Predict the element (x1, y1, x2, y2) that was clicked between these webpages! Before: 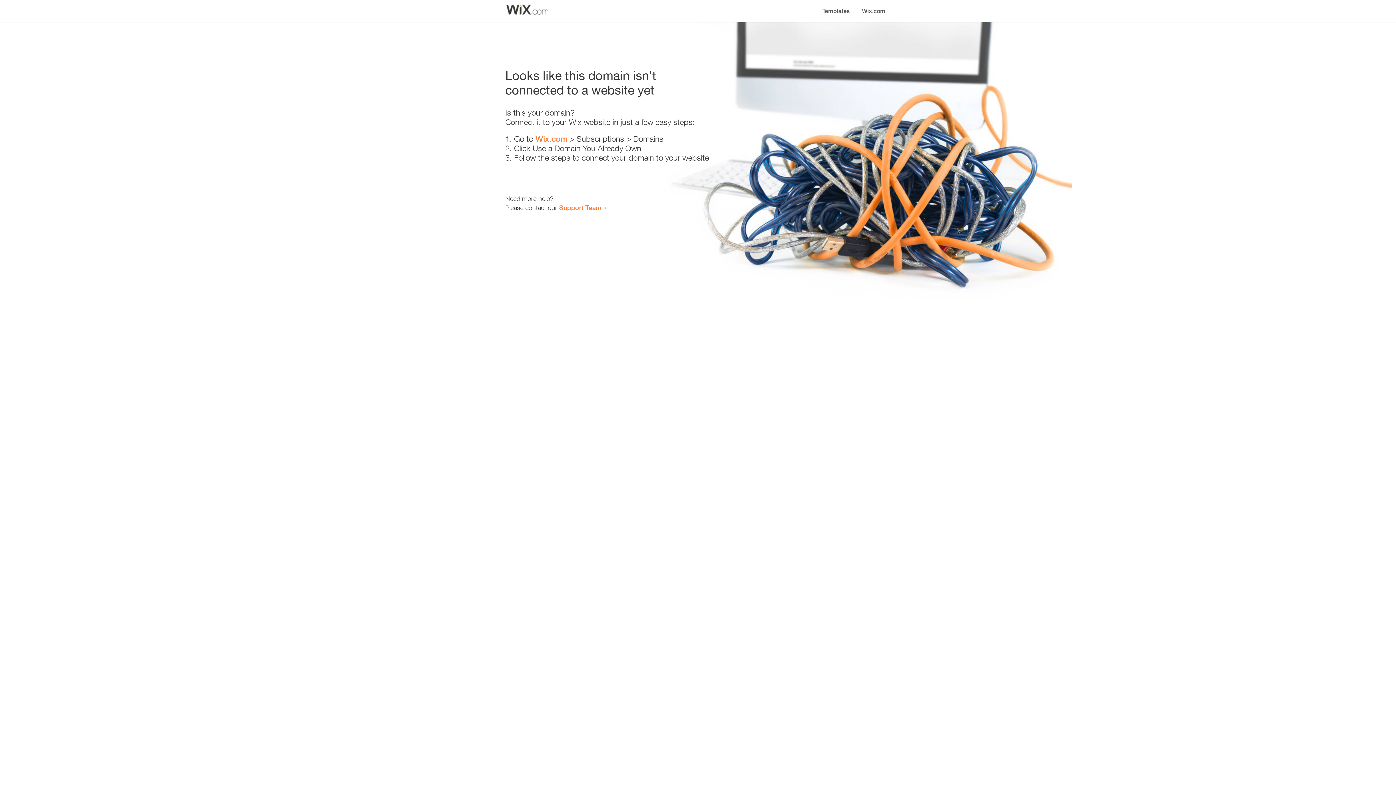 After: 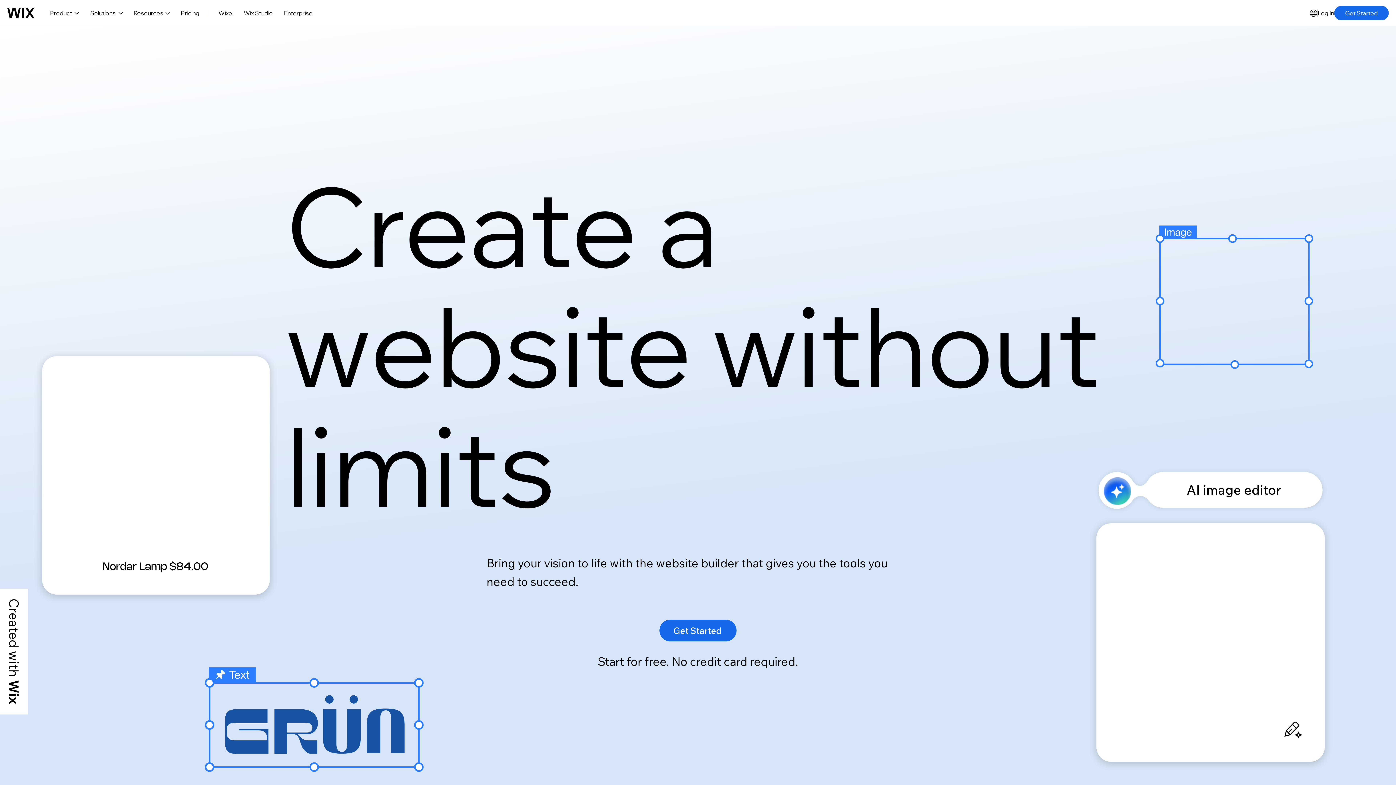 Action: label: Wix.com bbox: (856, 0, 890, 14)